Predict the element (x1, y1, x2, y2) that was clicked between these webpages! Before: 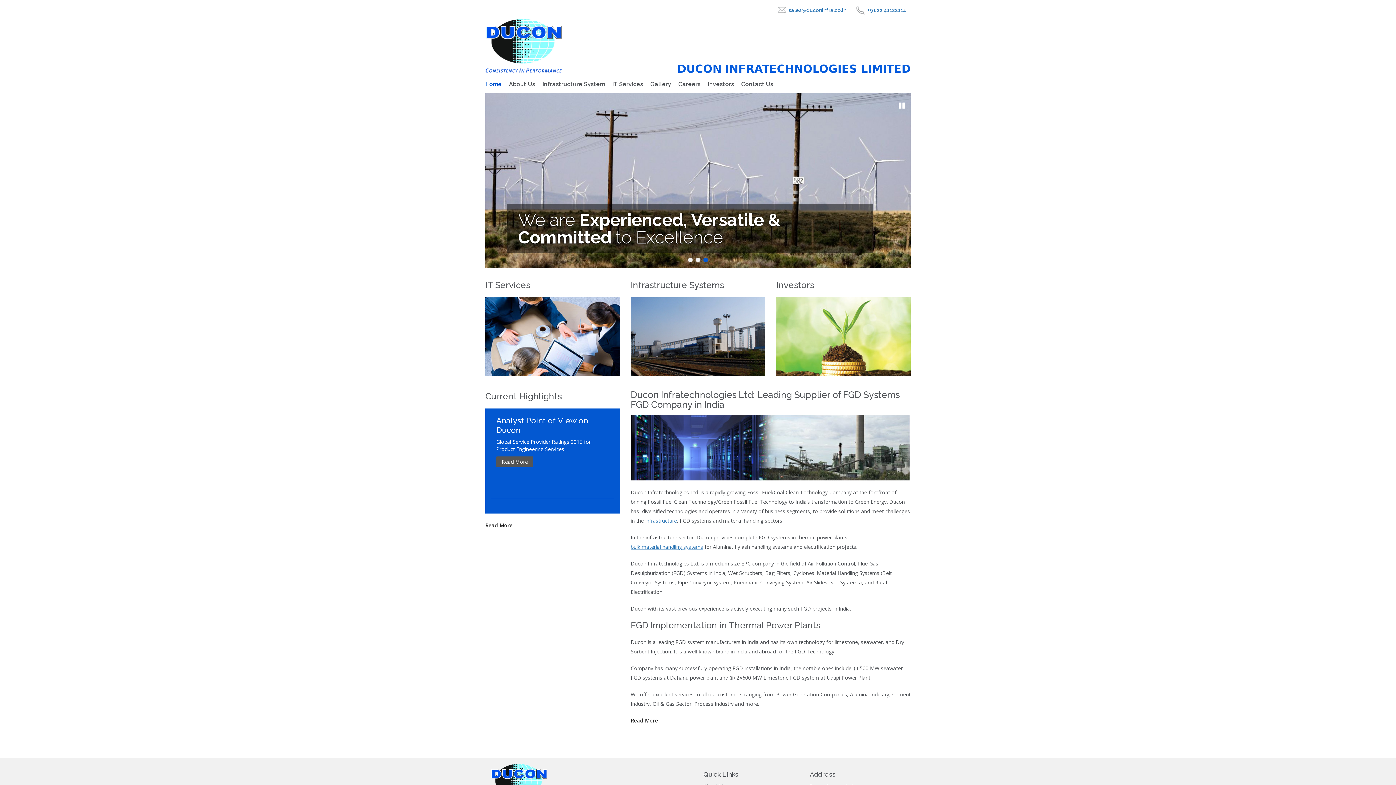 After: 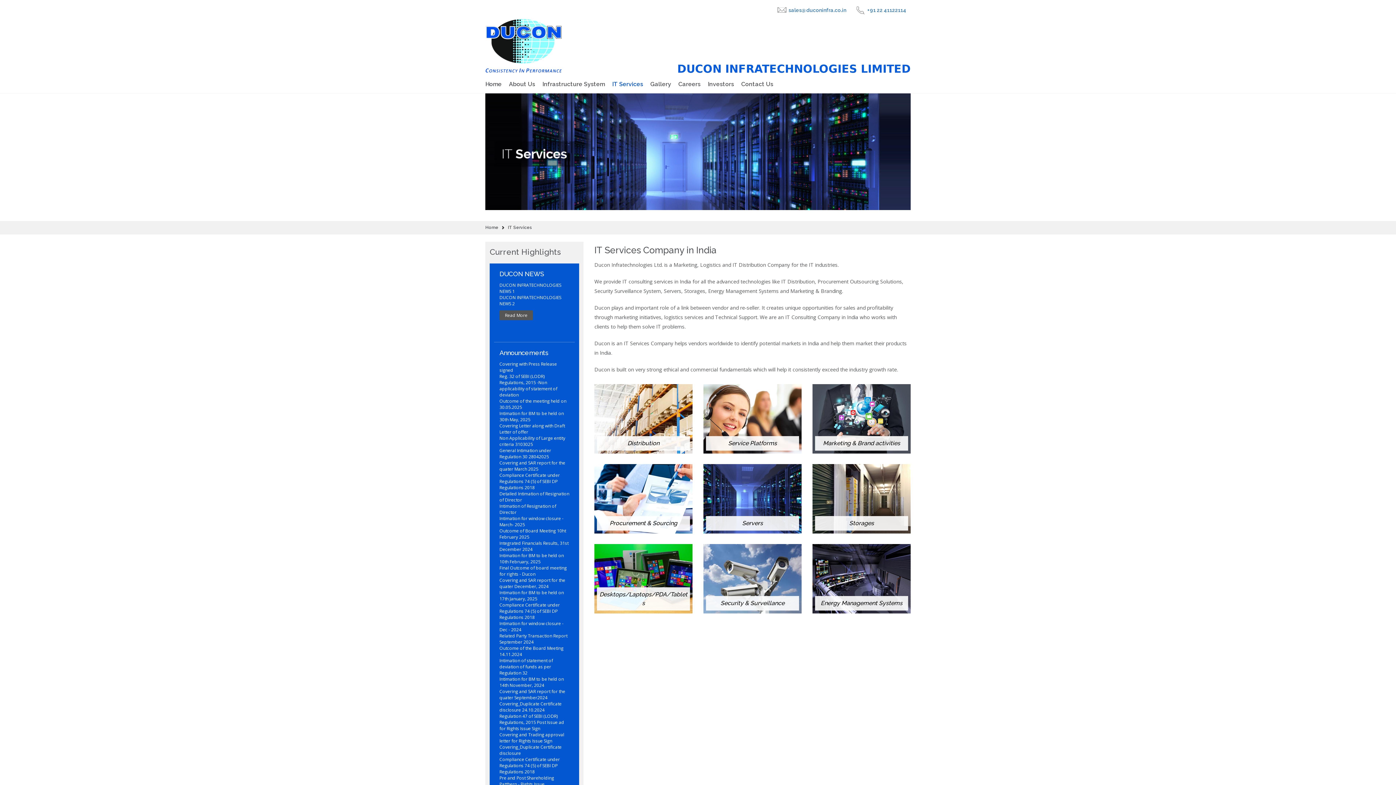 Action: bbox: (485, 297, 620, 376)